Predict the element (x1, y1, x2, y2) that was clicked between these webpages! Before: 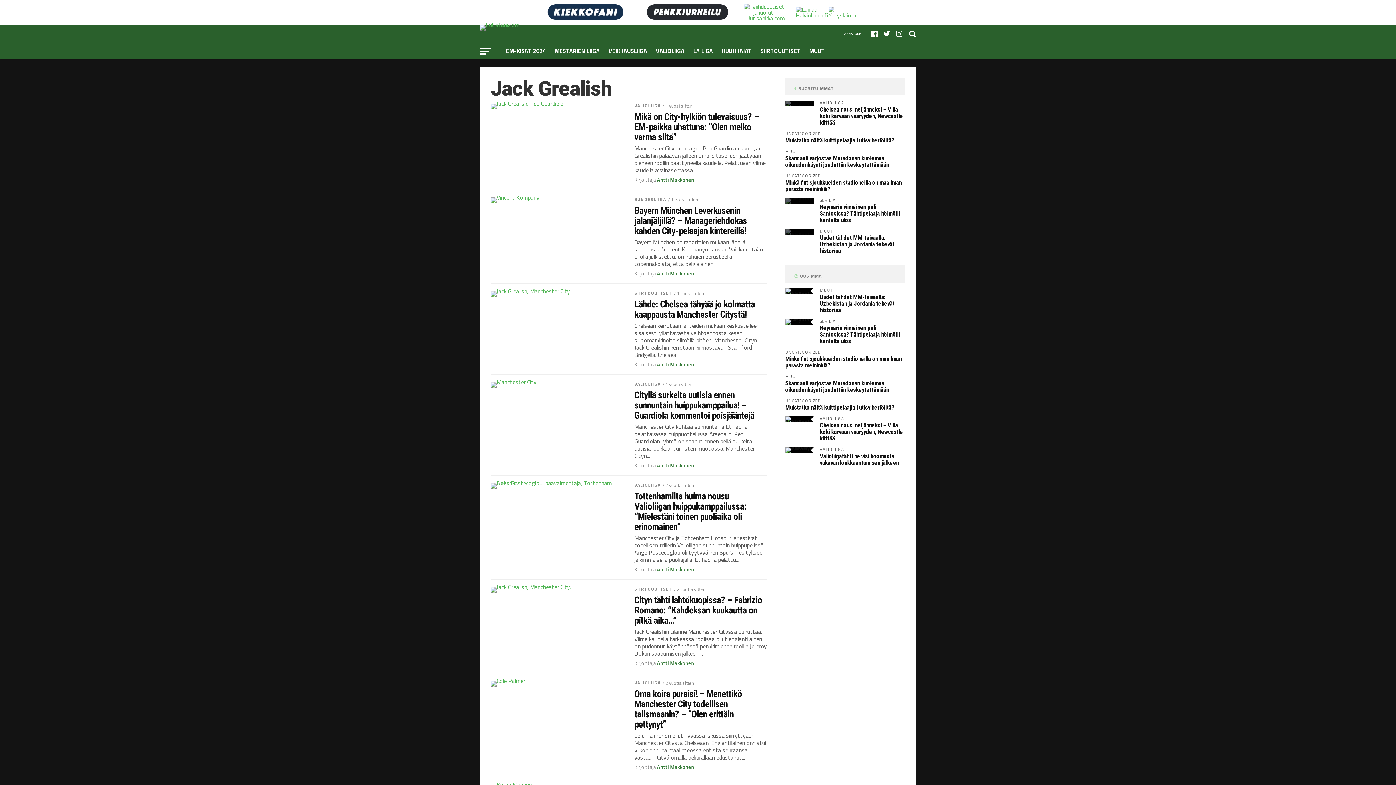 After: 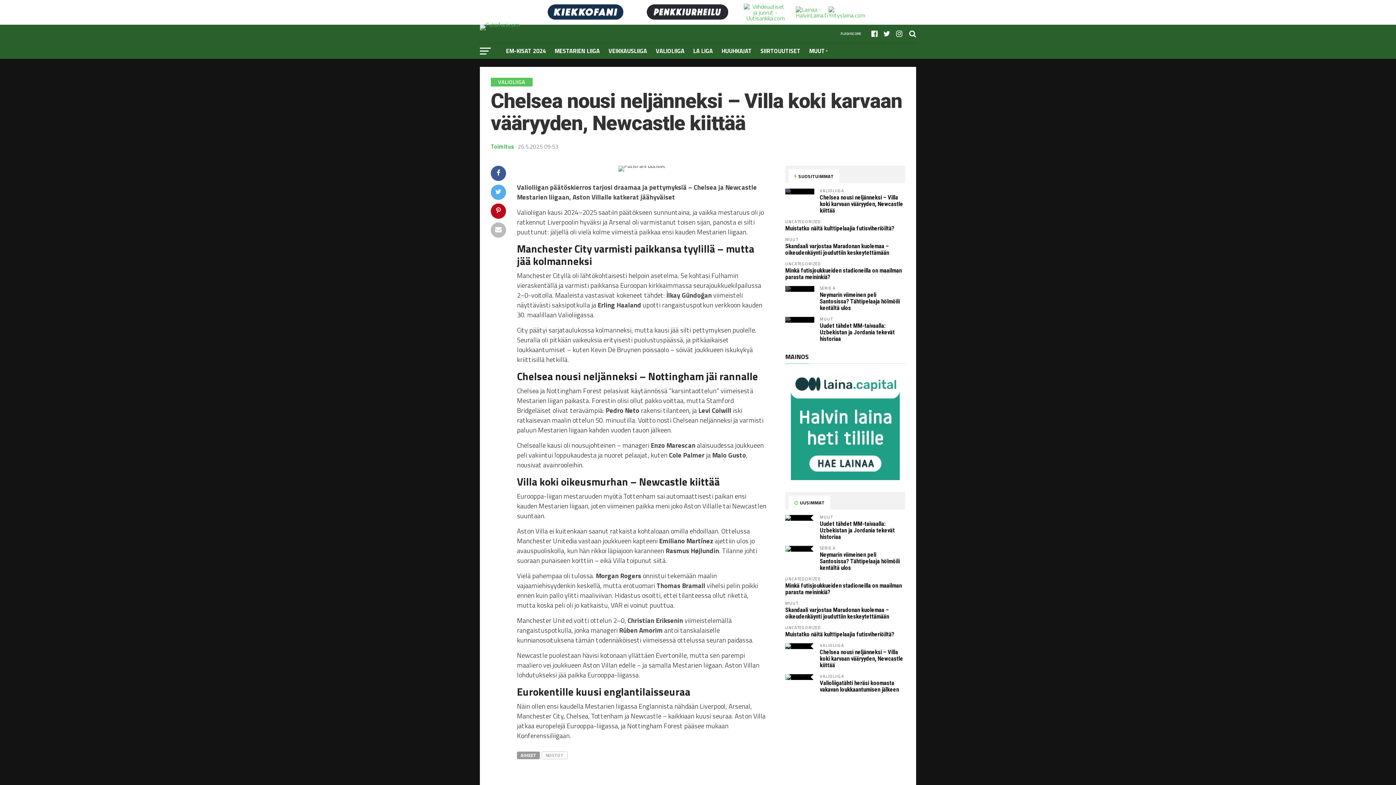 Action: label: Chelsea nousi neljänneksi – Villa koki karvaan vääryyden, Newcastle kiittää bbox: (820, 422, 903, 442)